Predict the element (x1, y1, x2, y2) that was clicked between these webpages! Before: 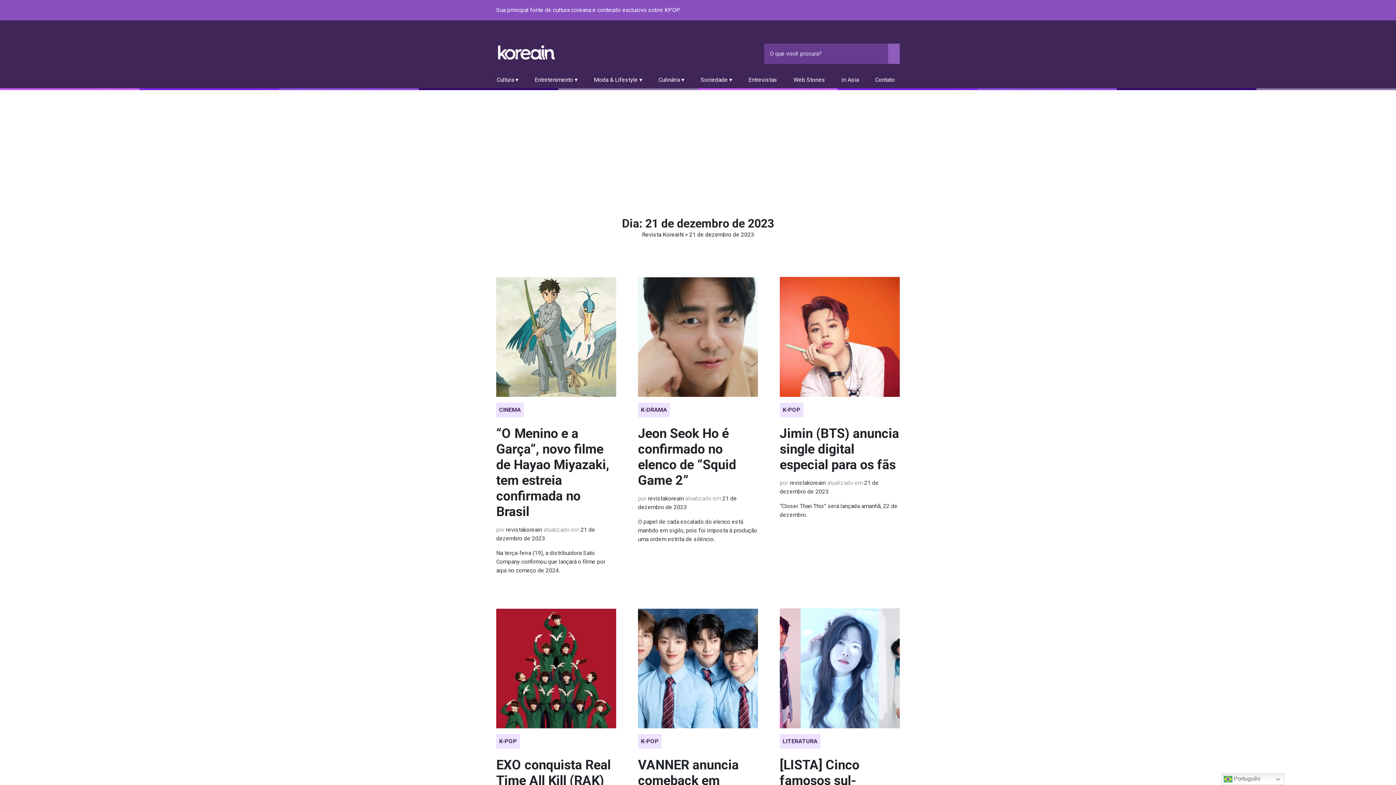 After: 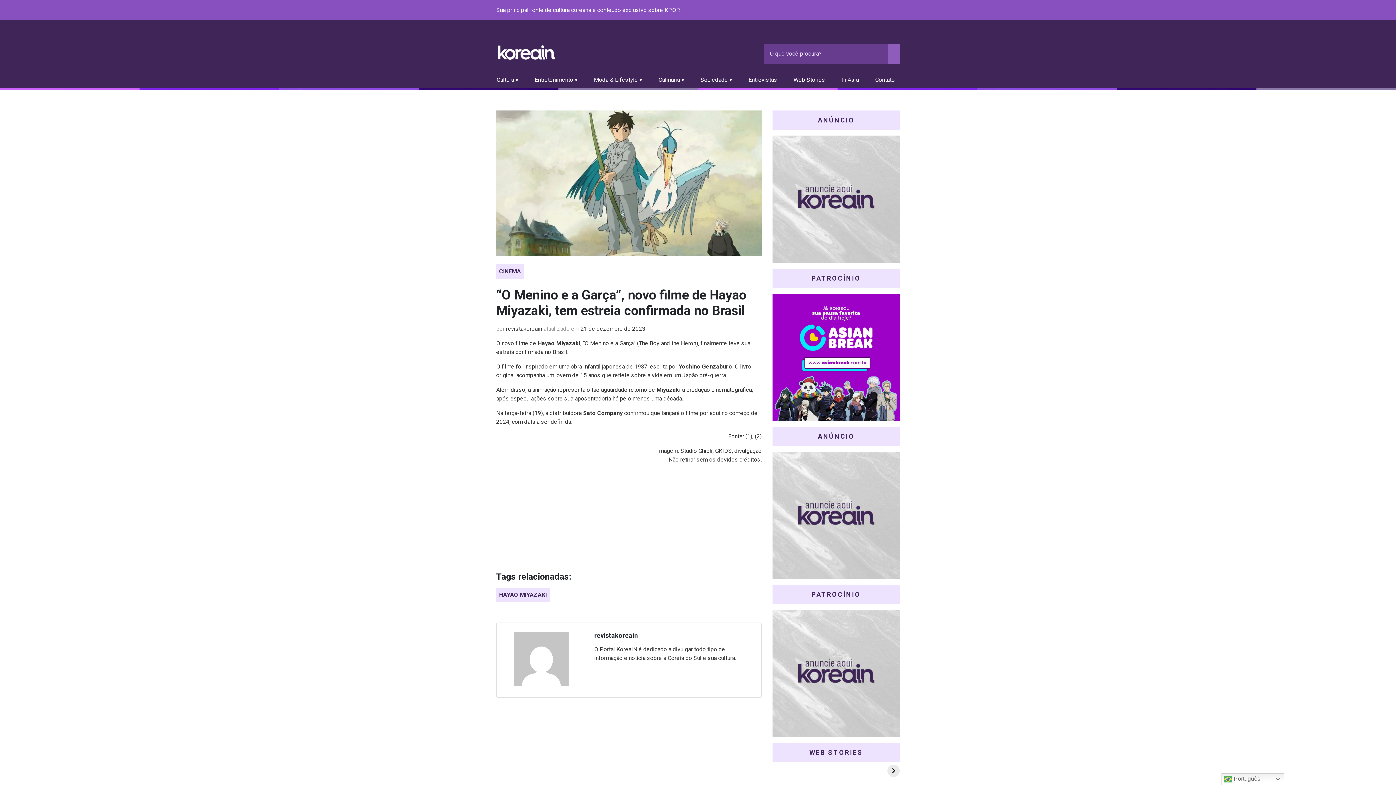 Action: bbox: (496, 277, 616, 397)